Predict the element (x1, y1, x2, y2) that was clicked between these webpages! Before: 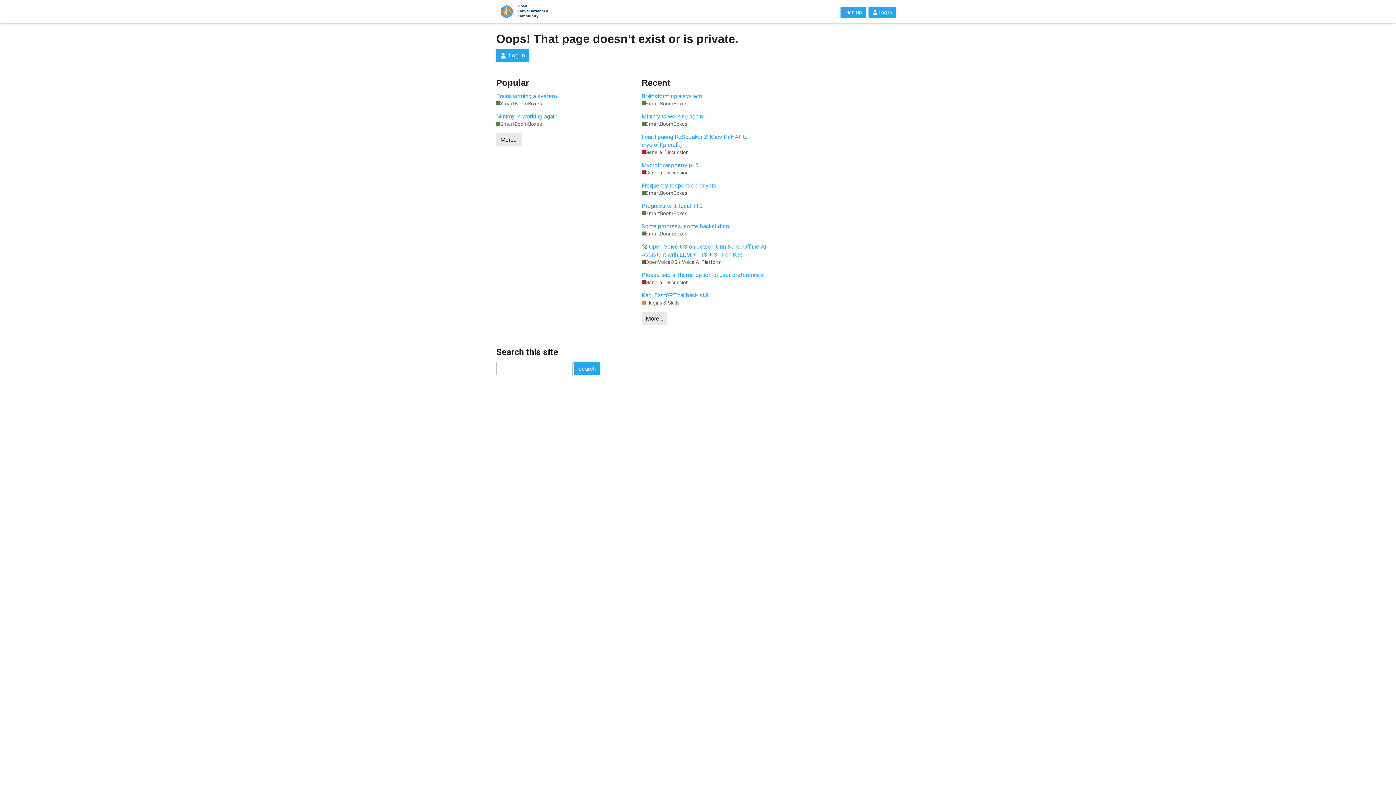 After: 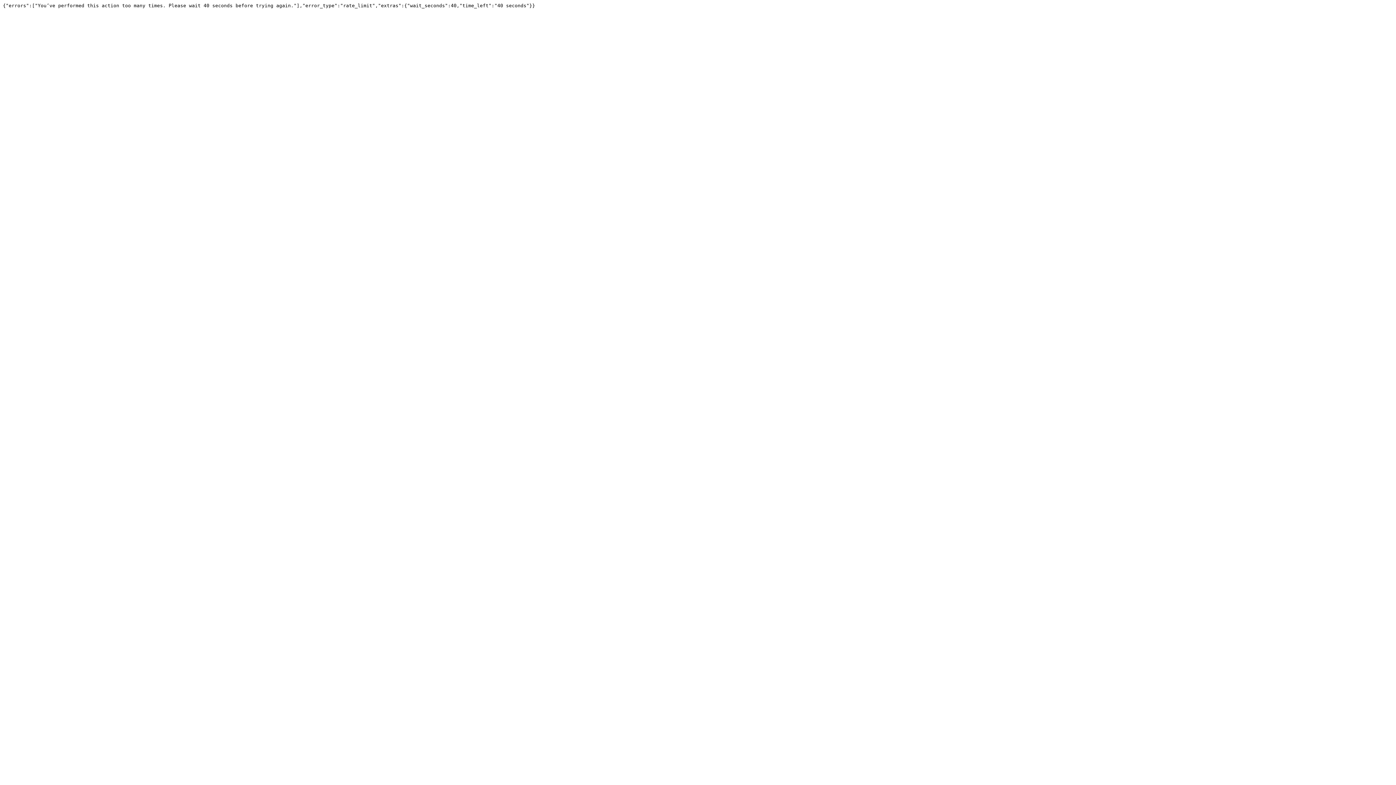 Action: label: Brainstorming a system bbox: (641, 92, 780, 100)